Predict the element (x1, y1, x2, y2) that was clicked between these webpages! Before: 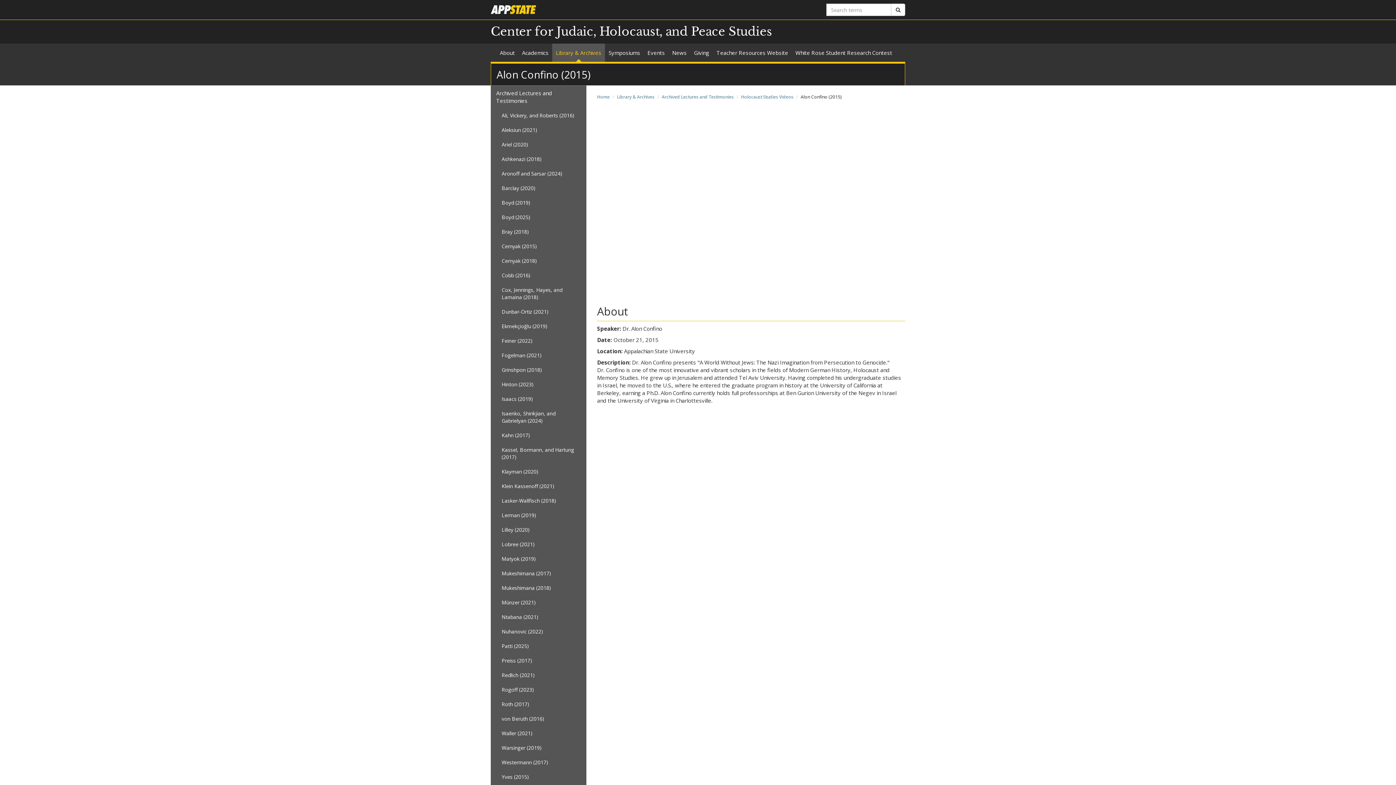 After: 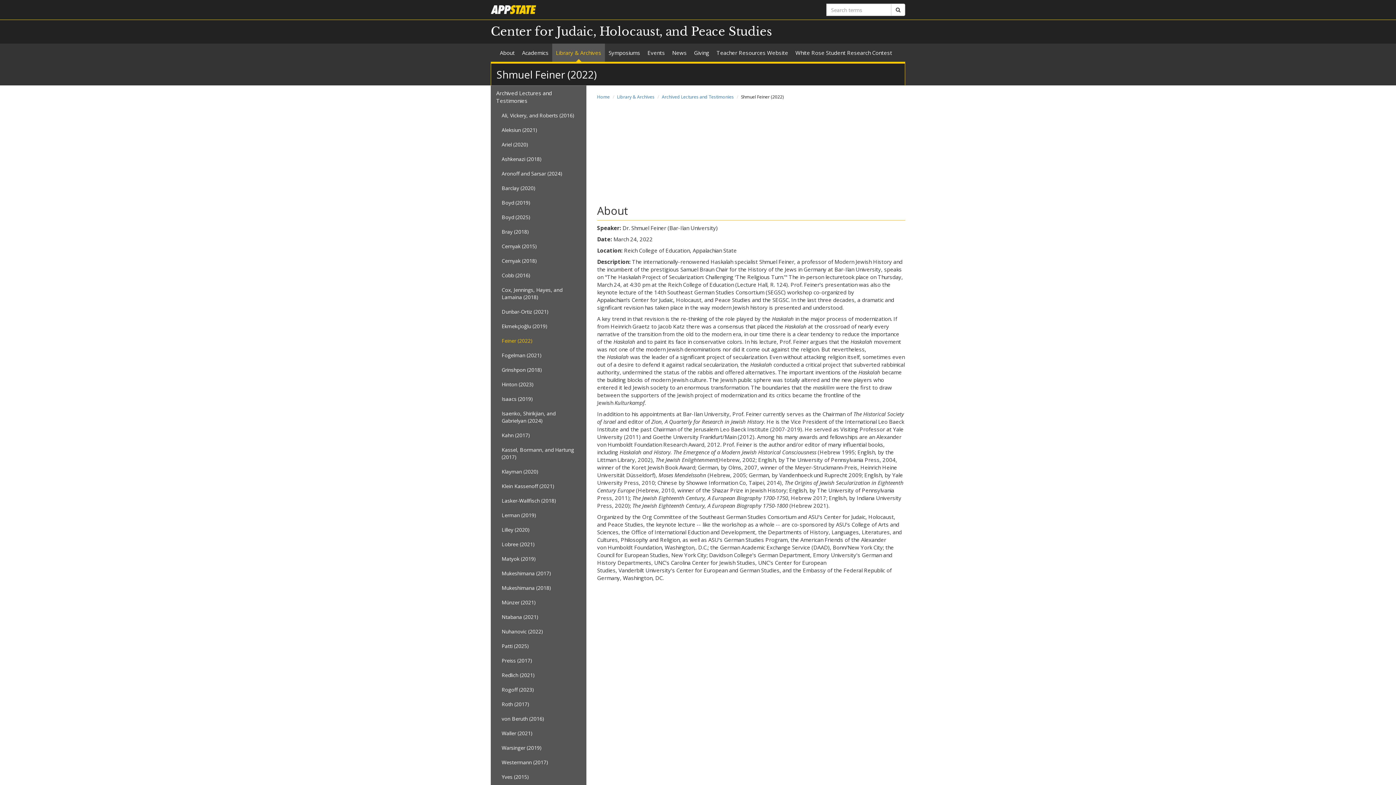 Action: label: Feiner (2022) bbox: (496, 333, 586, 348)